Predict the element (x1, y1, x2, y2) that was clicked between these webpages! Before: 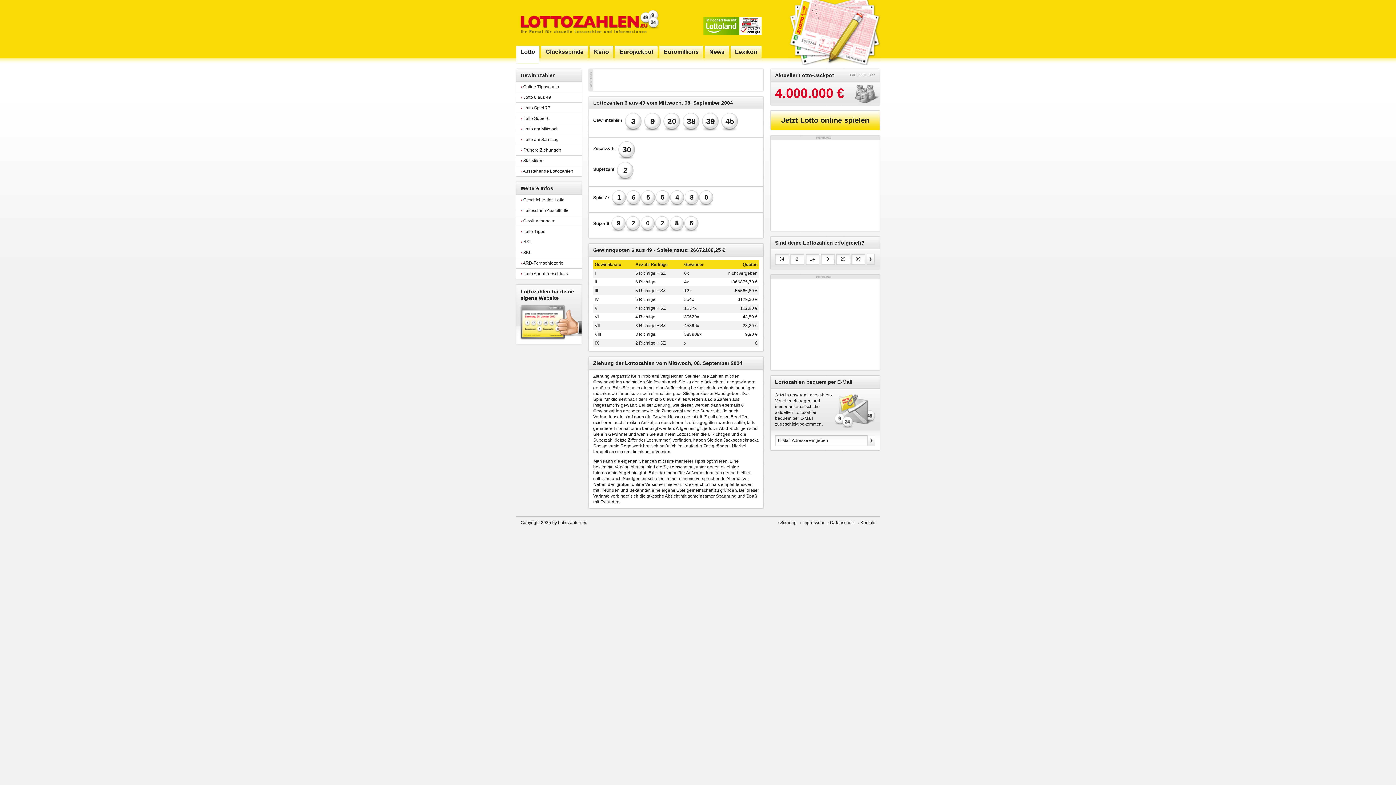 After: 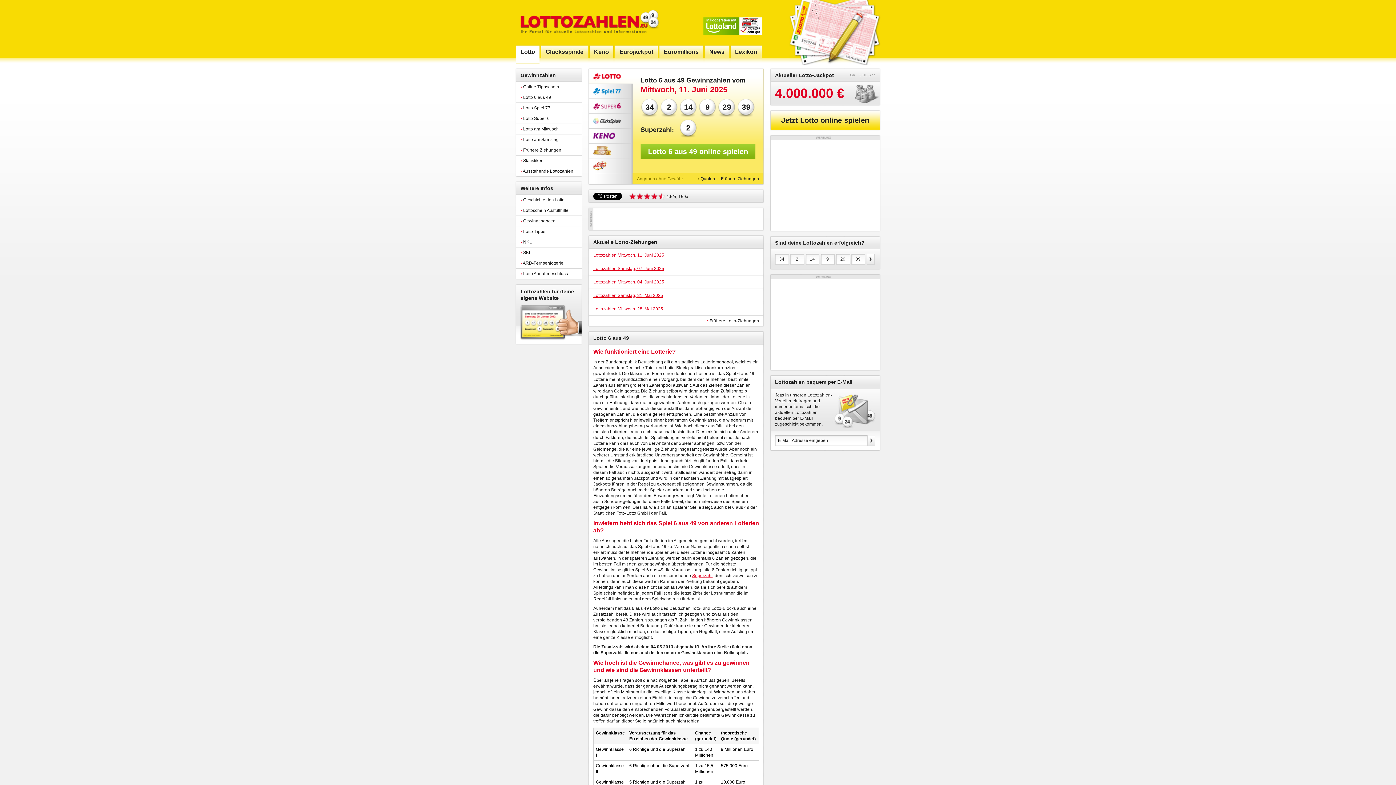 Action: bbox: (515, 0, 661, 45)